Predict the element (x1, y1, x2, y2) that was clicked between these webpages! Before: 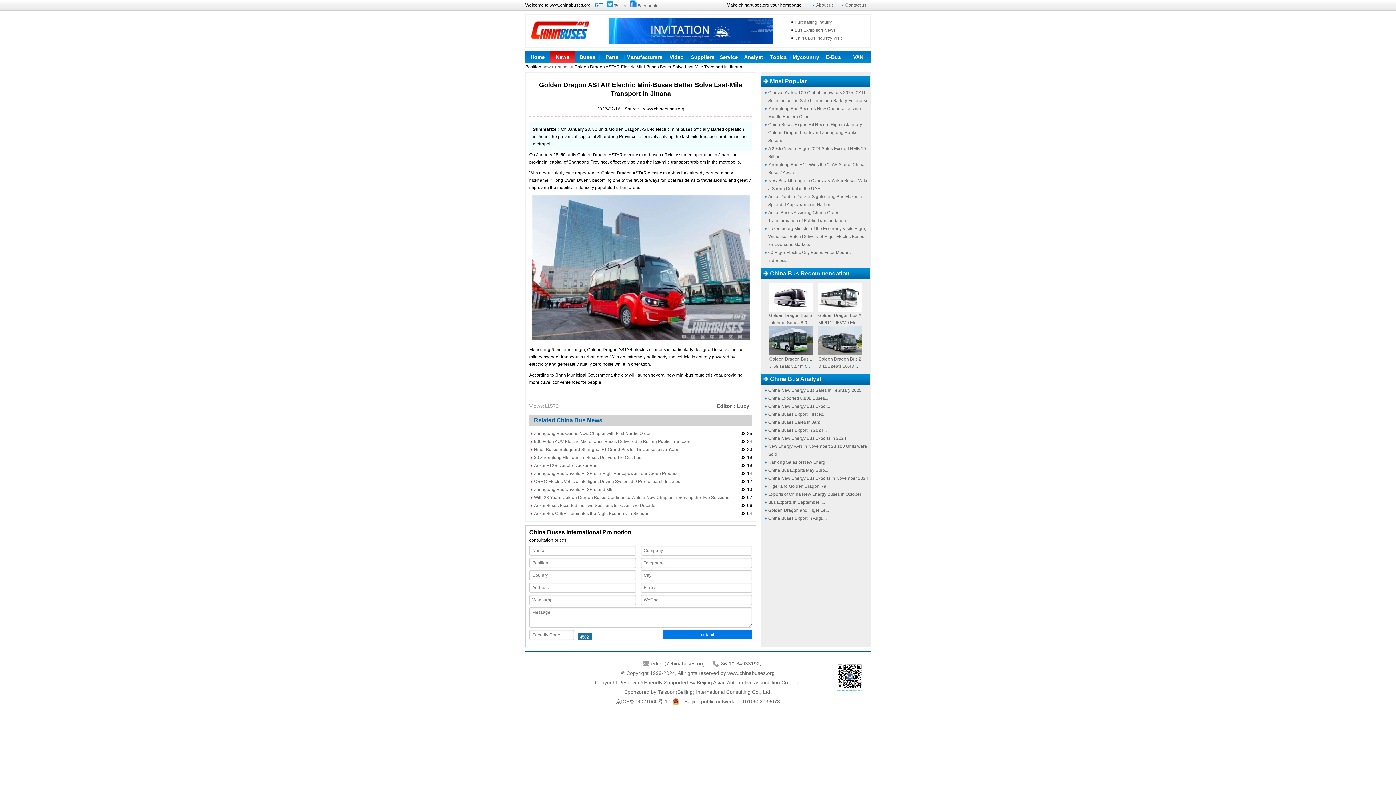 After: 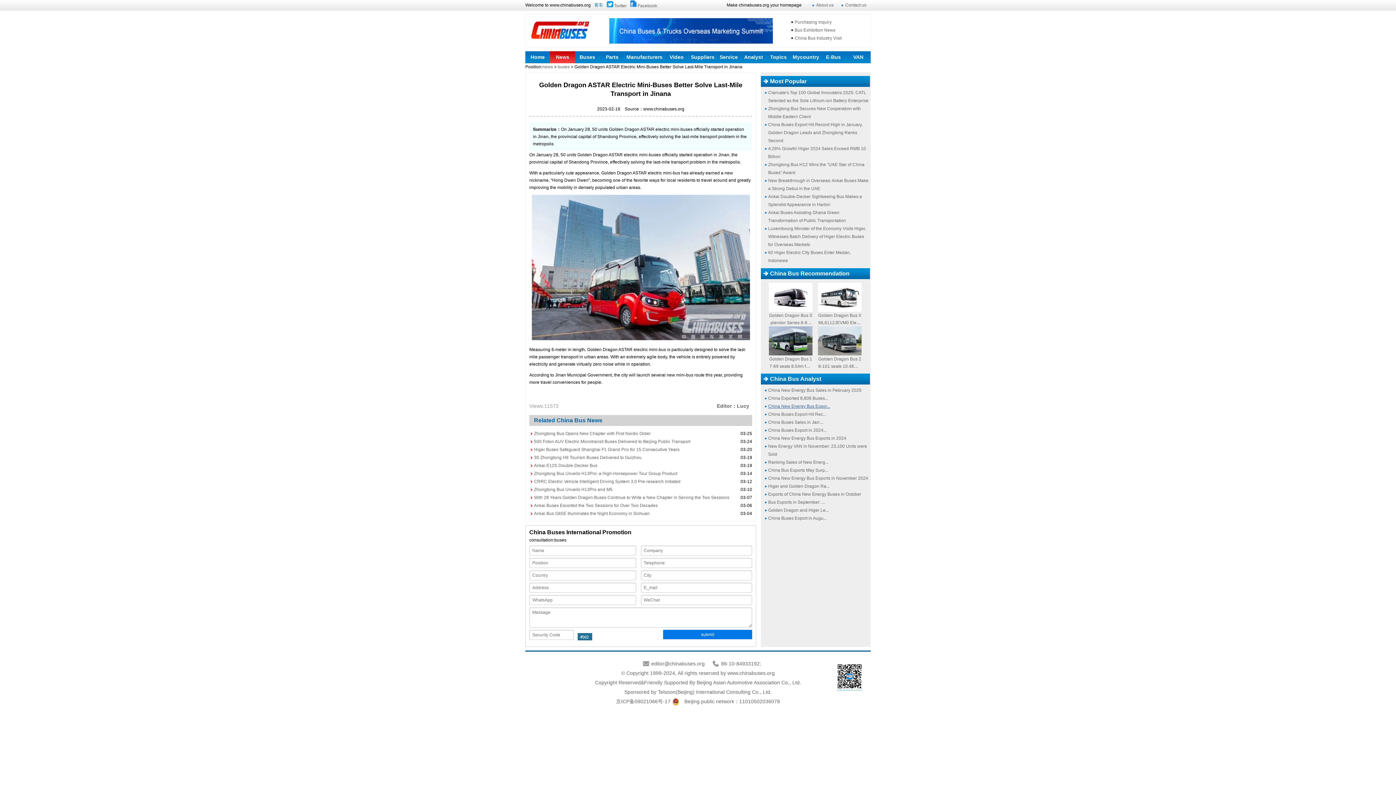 Action: bbox: (768, 404, 830, 409) label: China New Energy Bus Expor...